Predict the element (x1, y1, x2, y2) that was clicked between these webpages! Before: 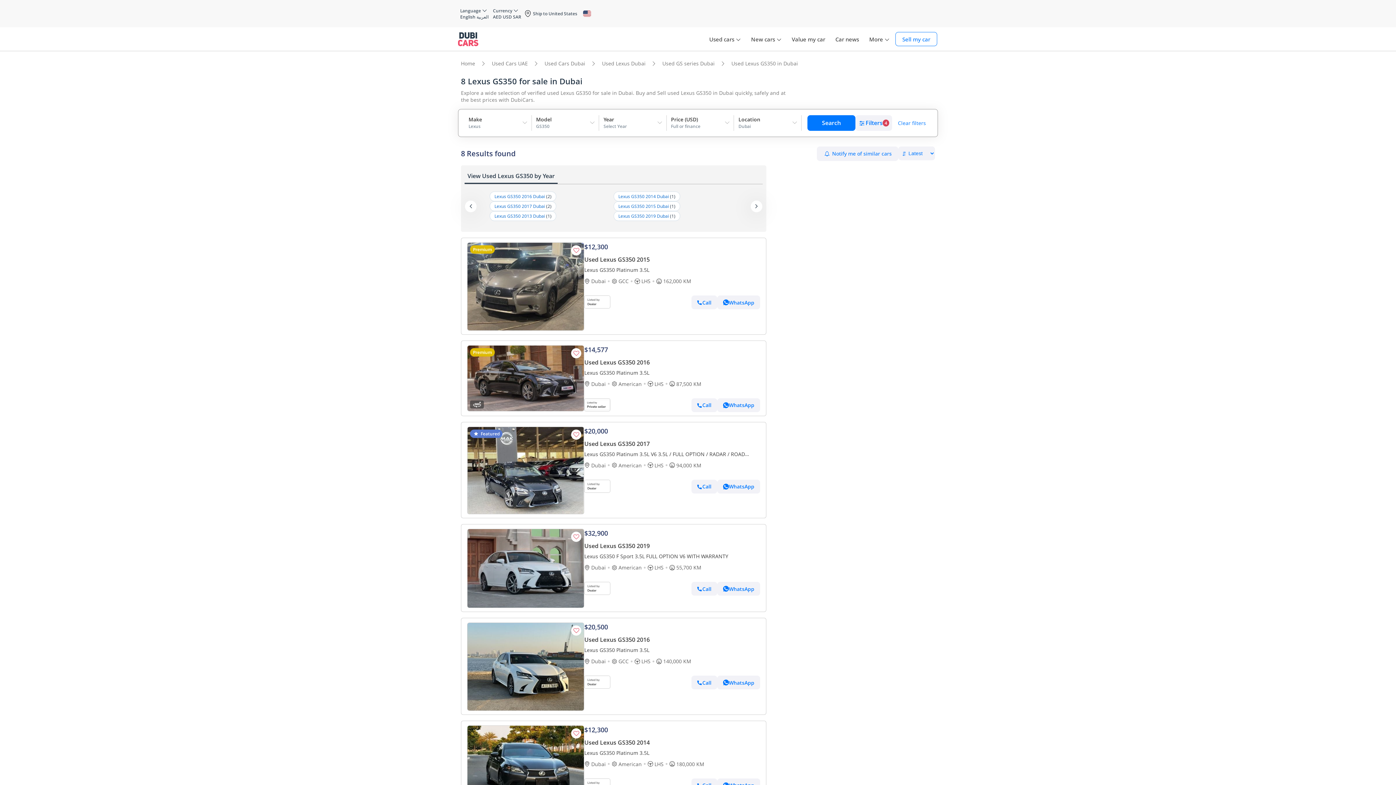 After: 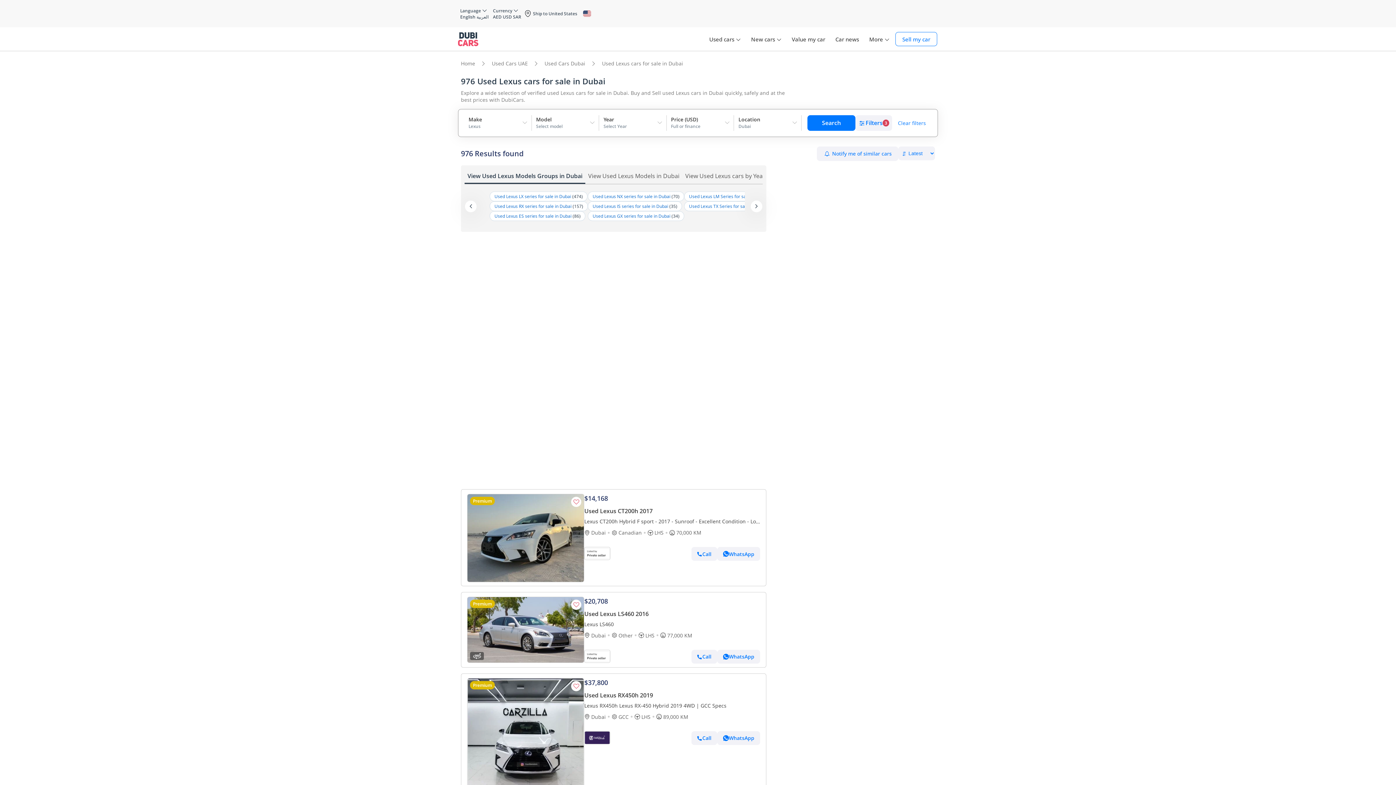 Action: label: Used Lexus Dubai bbox: (602, 60, 645, 66)